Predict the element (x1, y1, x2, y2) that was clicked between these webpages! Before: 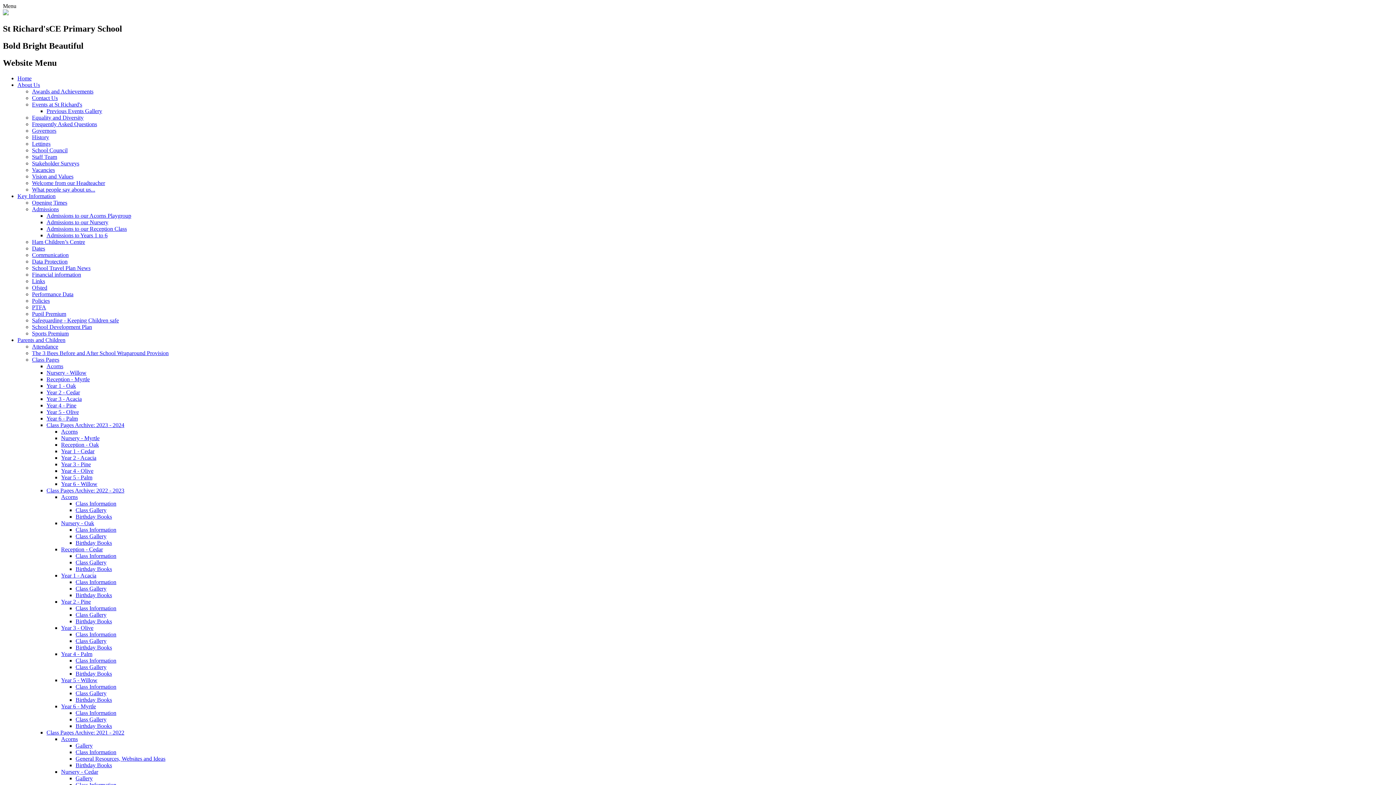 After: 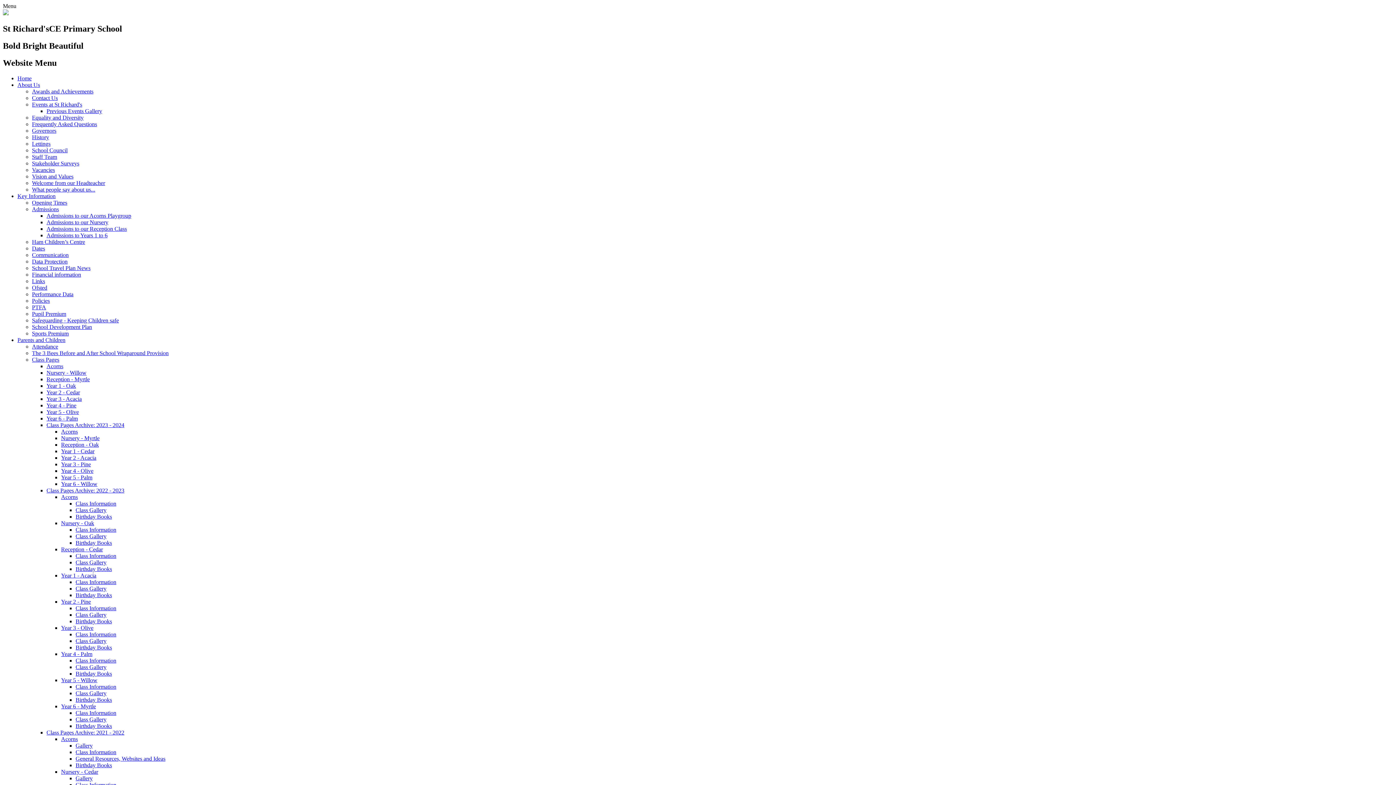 Action: label: Acorns bbox: (46, 363, 63, 369)